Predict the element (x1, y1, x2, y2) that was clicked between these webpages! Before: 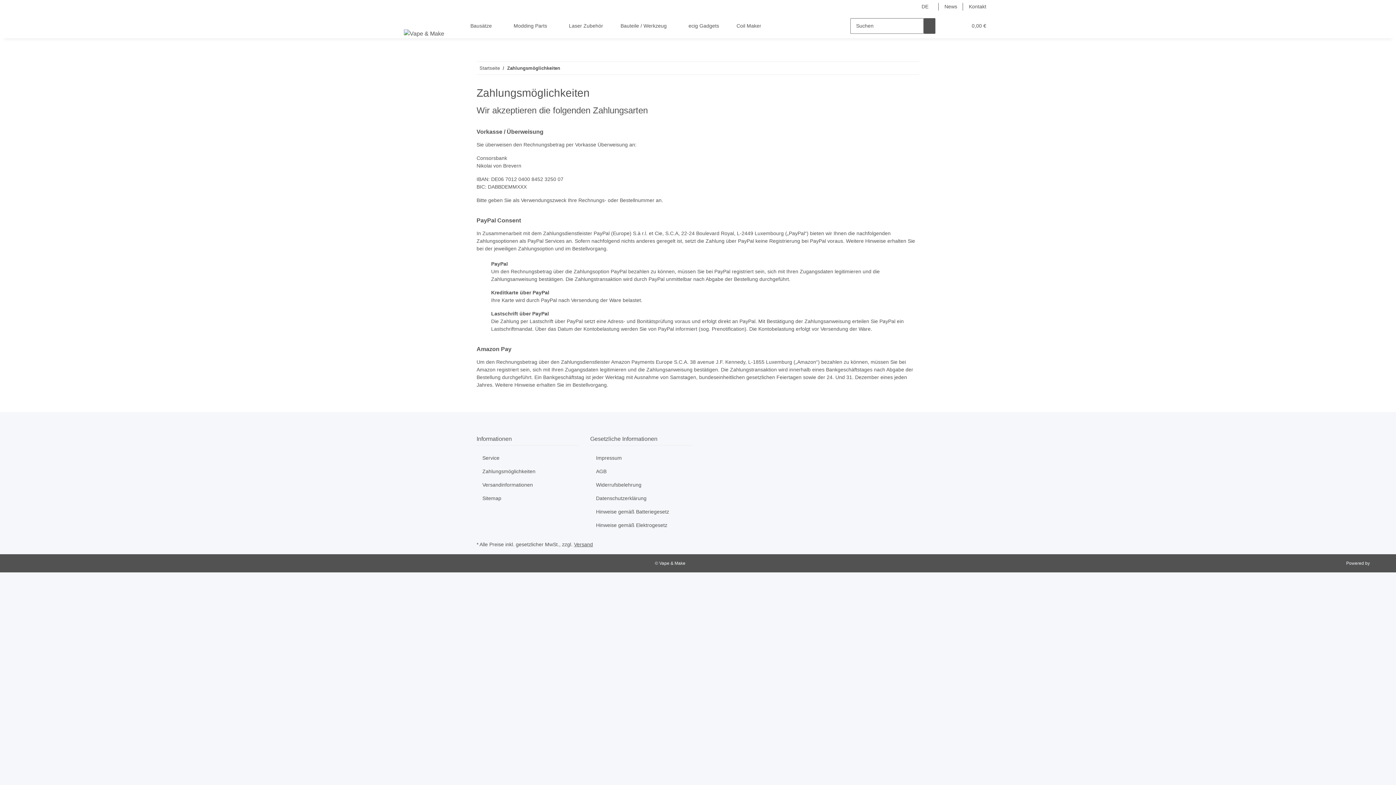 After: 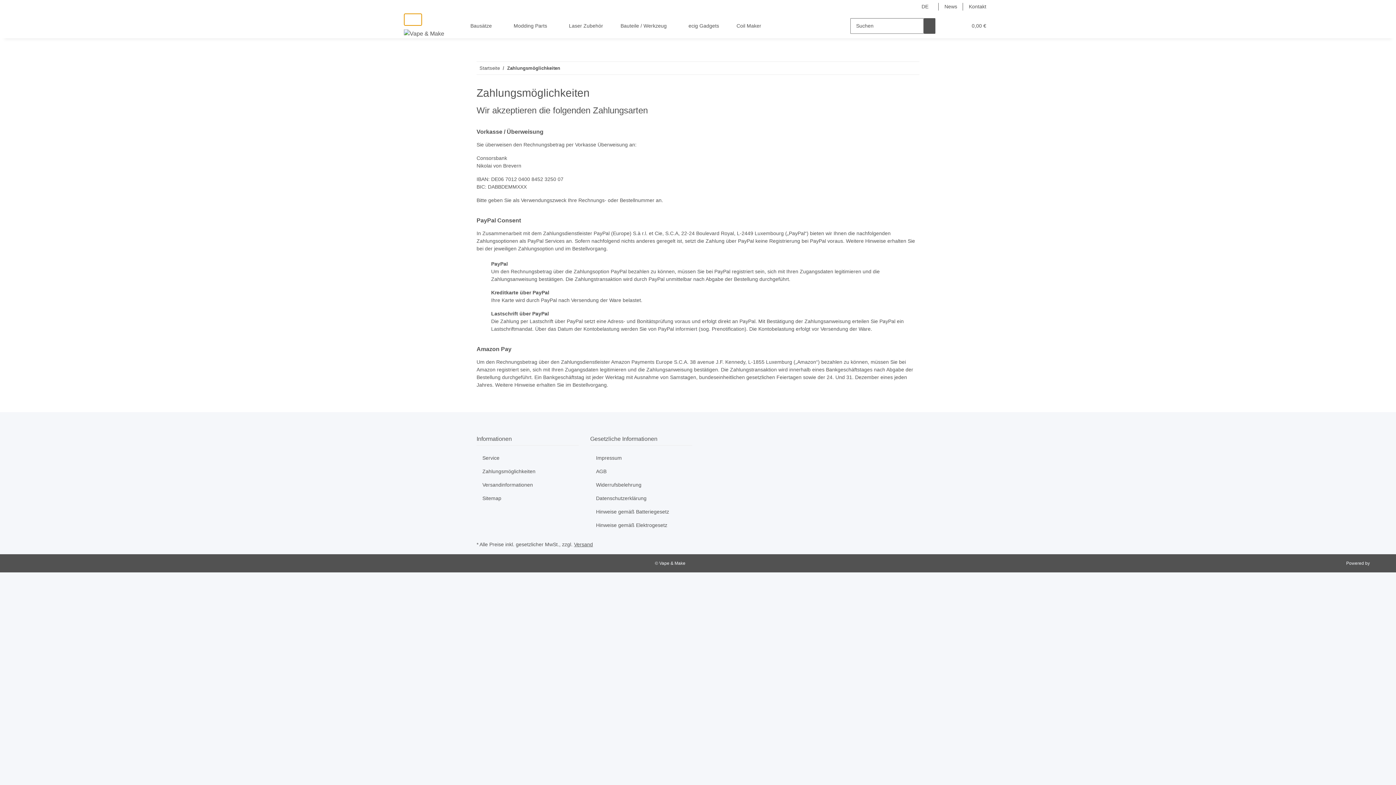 Action: label: Toggle navigation bbox: (404, 13, 422, 25)